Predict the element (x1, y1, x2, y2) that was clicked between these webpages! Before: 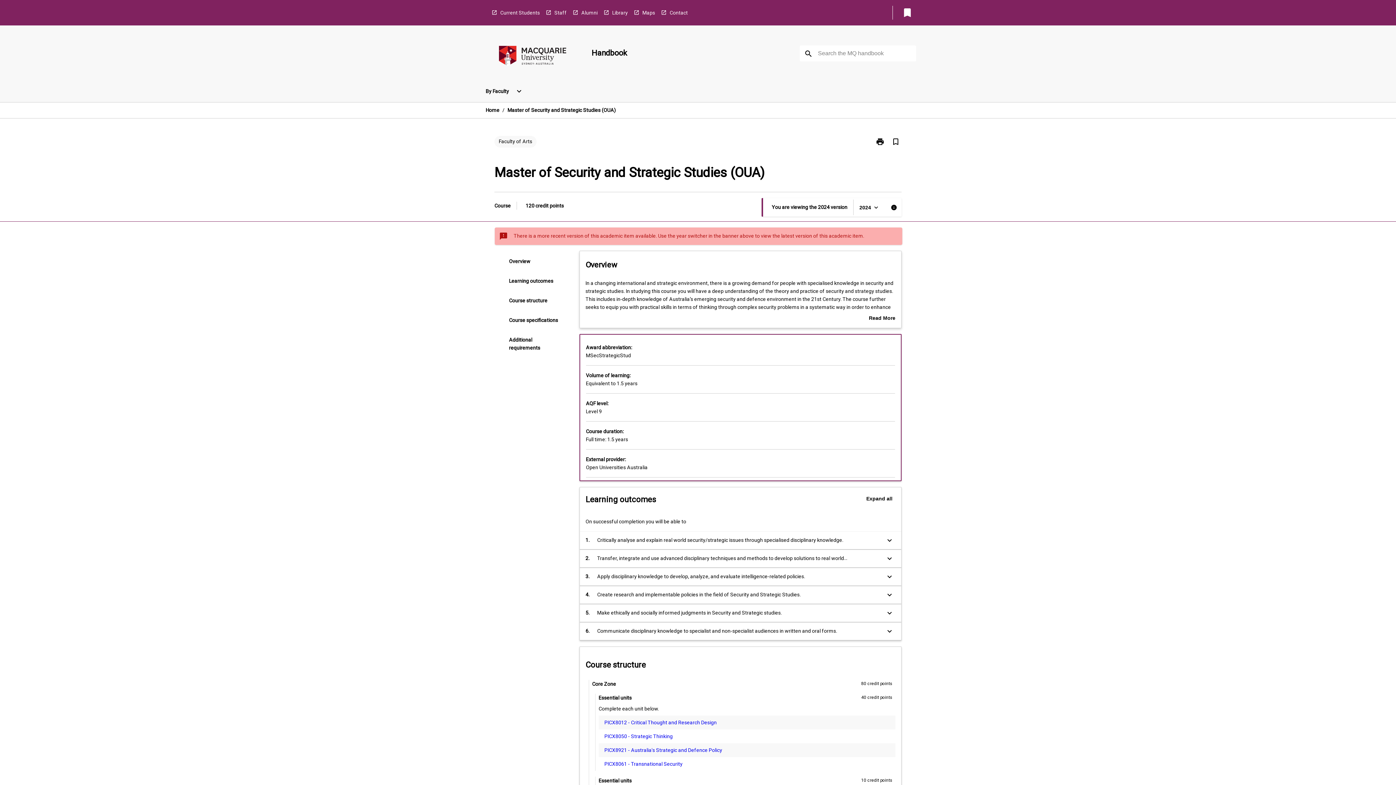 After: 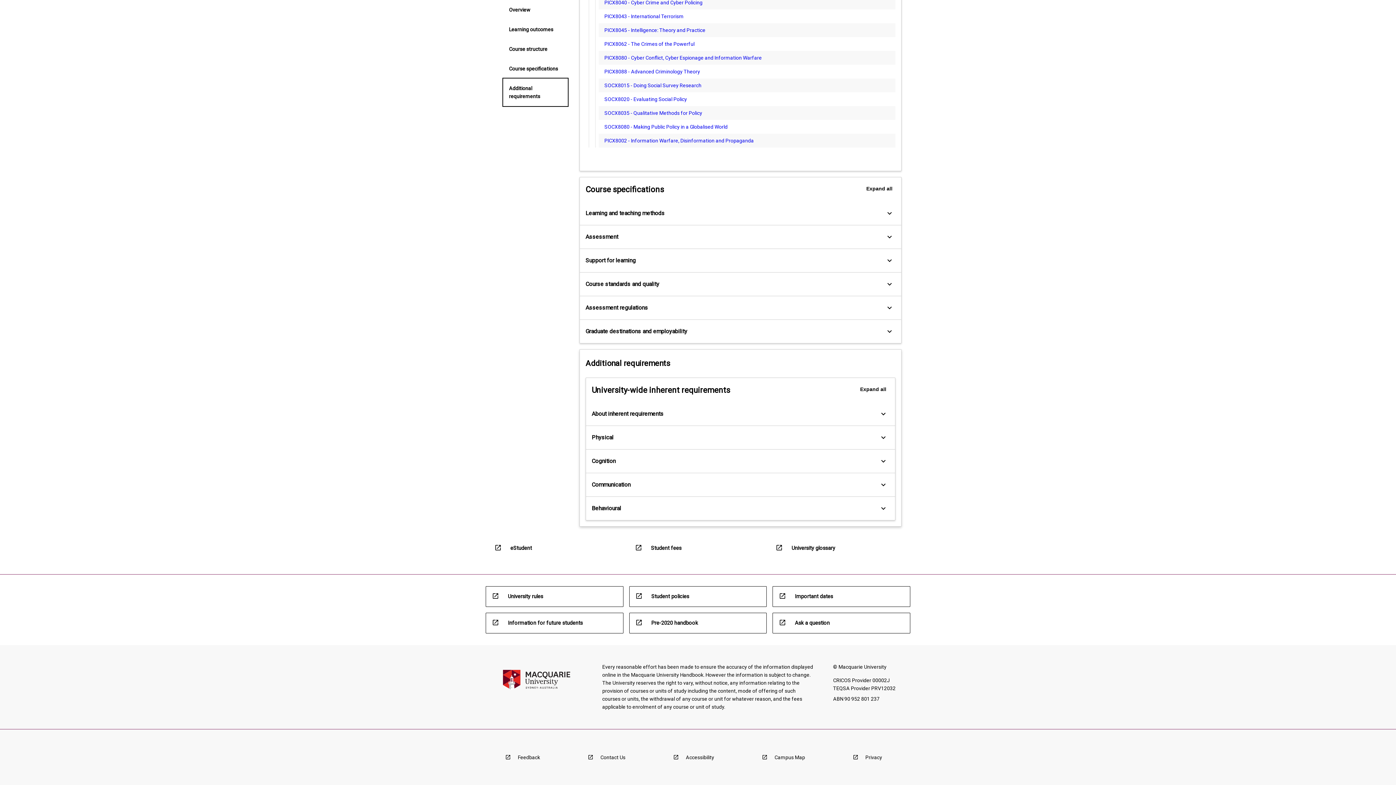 Action: label: Additional requirements bbox: (503, 330, 567, 357)